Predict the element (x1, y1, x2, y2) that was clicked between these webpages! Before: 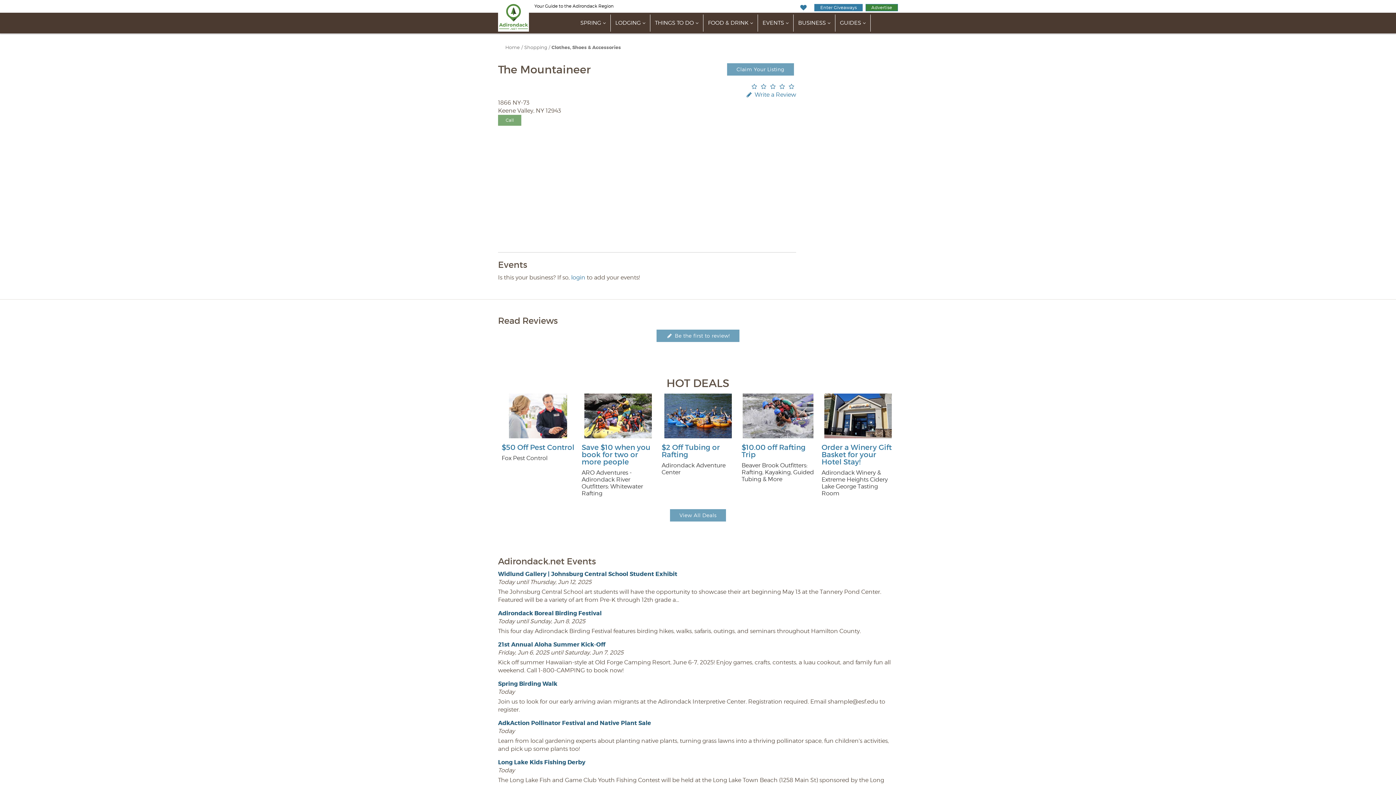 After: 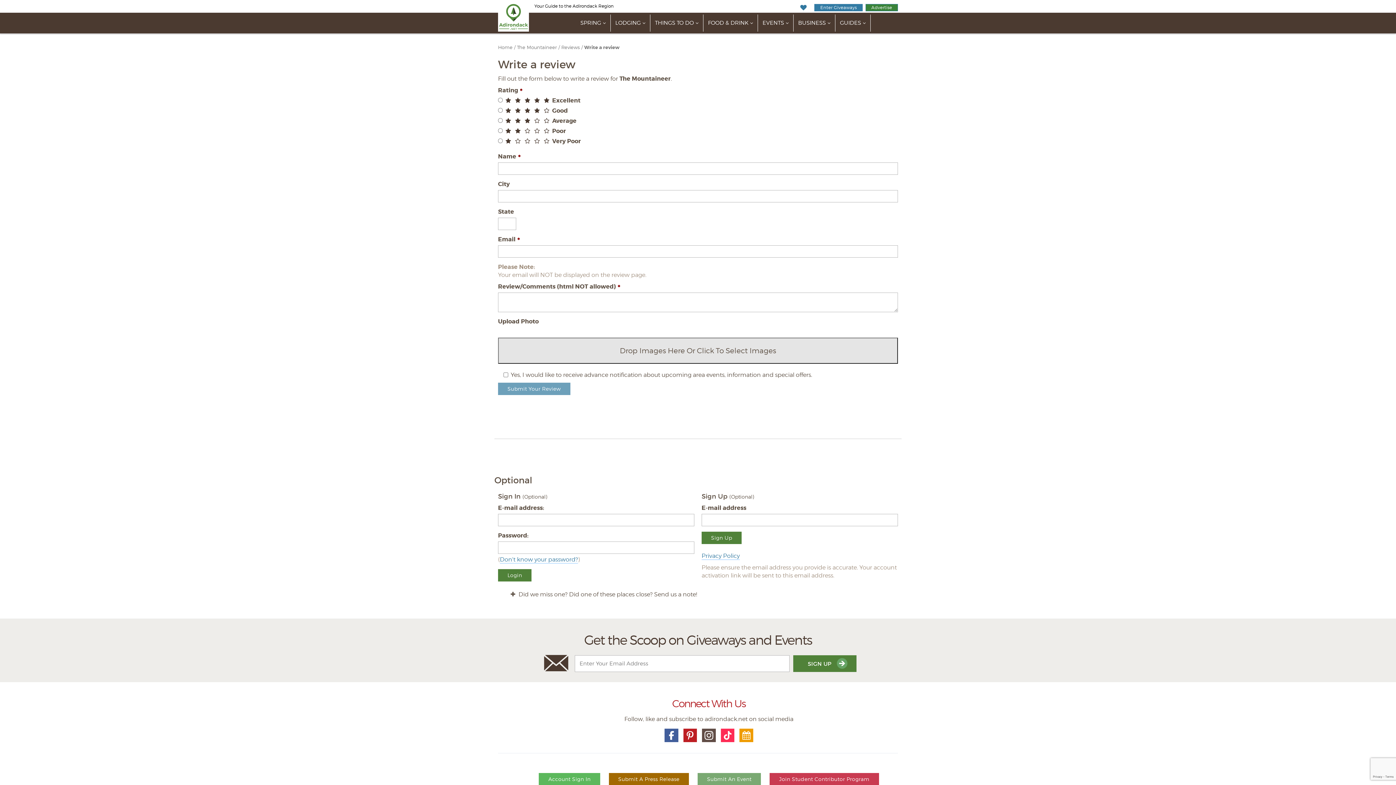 Action: bbox: (656, 329, 739, 342) label:  Be the first to review!